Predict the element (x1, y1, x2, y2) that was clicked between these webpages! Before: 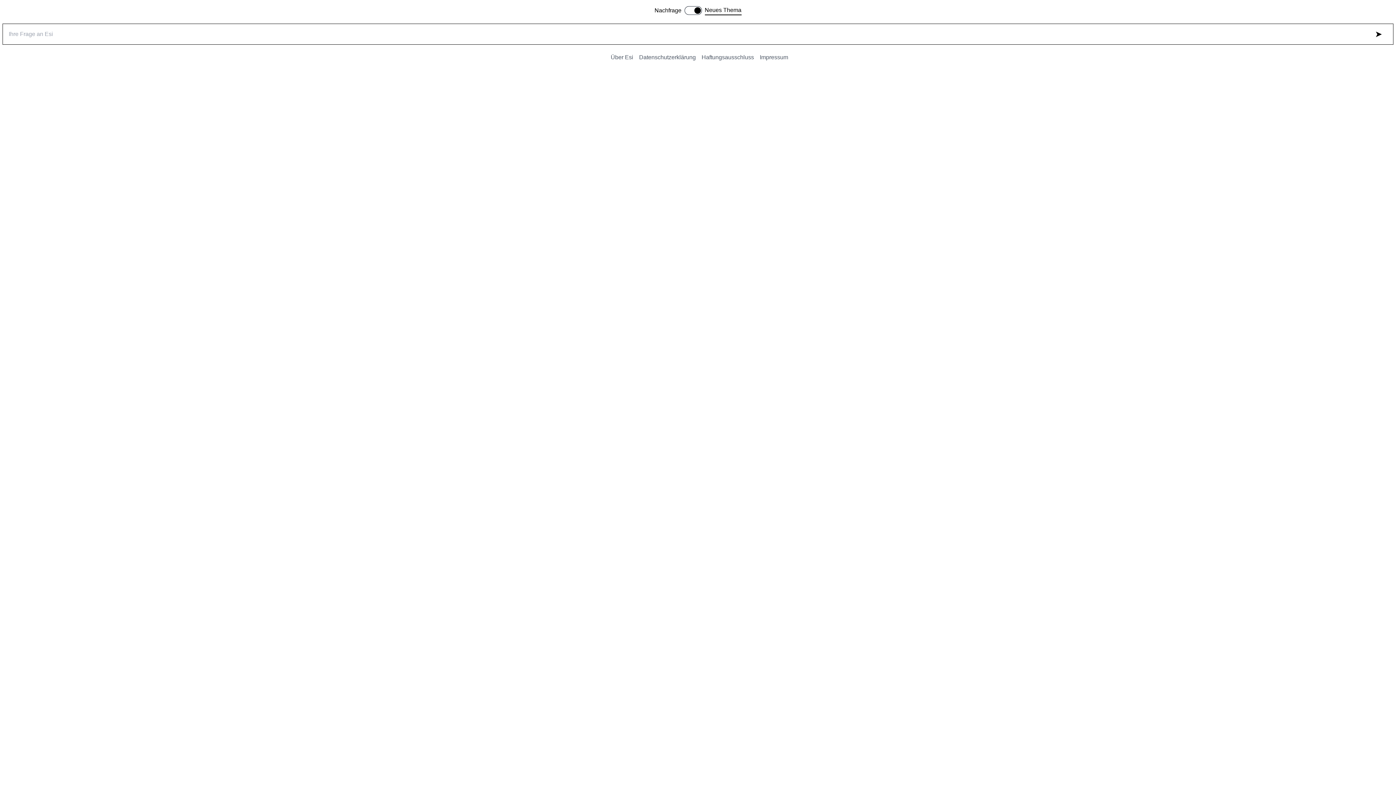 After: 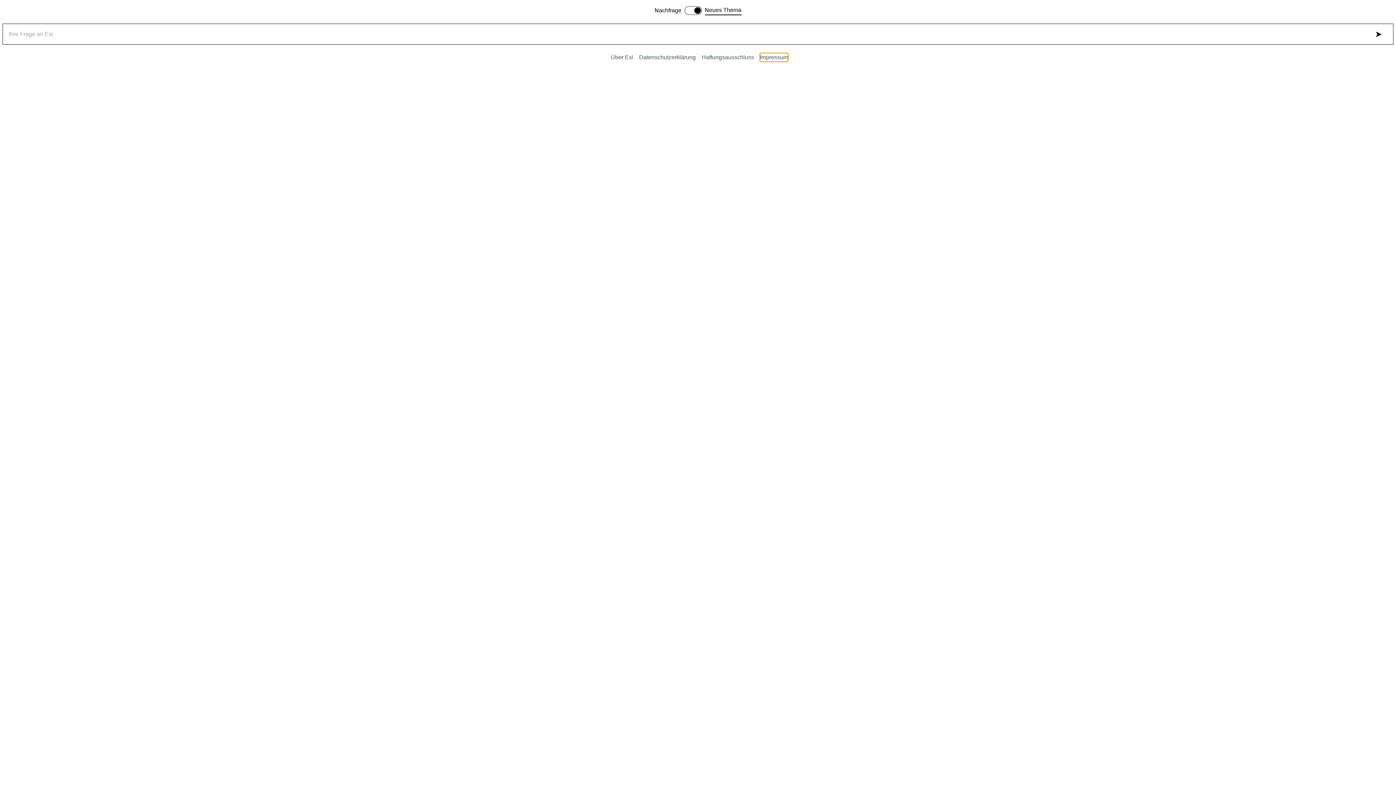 Action: bbox: (760, 53, 788, 61) label: Impressum